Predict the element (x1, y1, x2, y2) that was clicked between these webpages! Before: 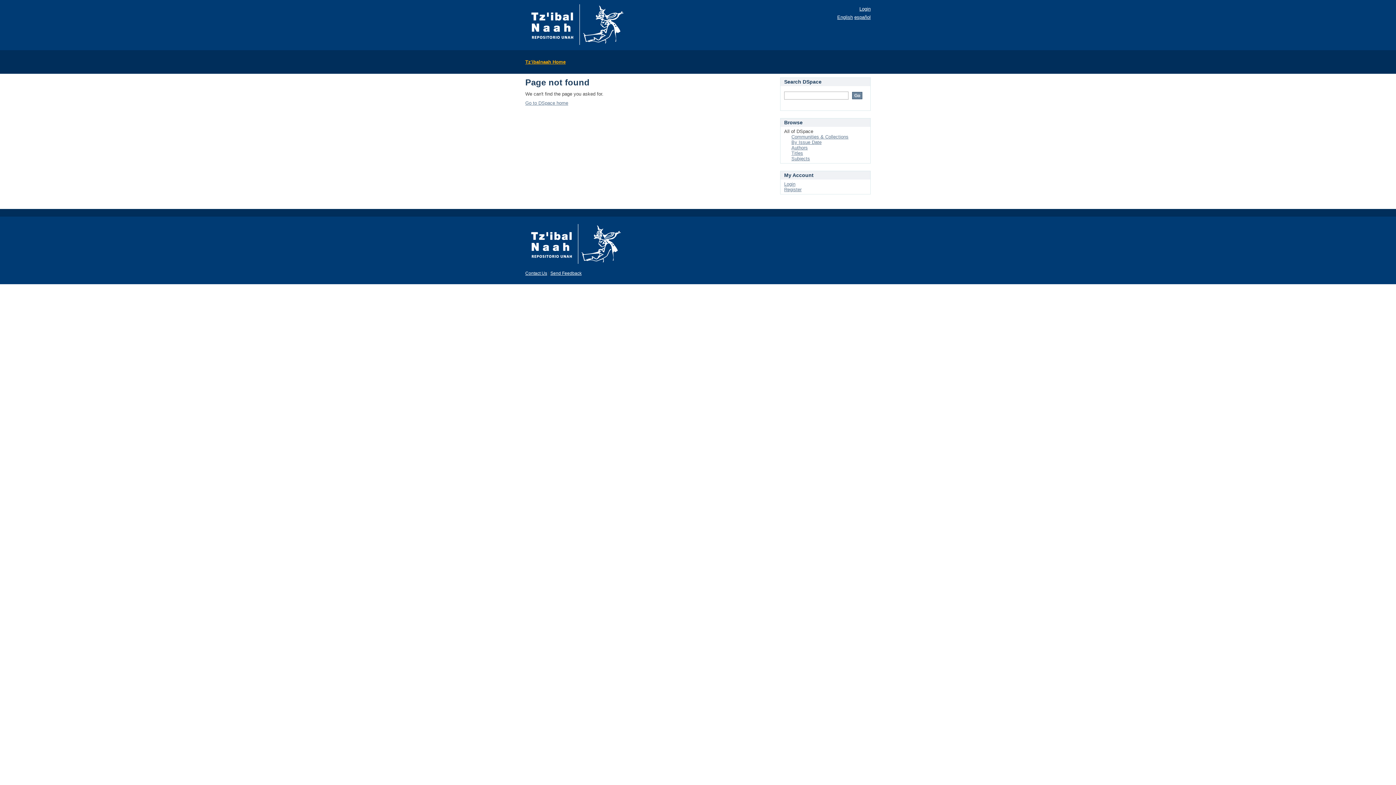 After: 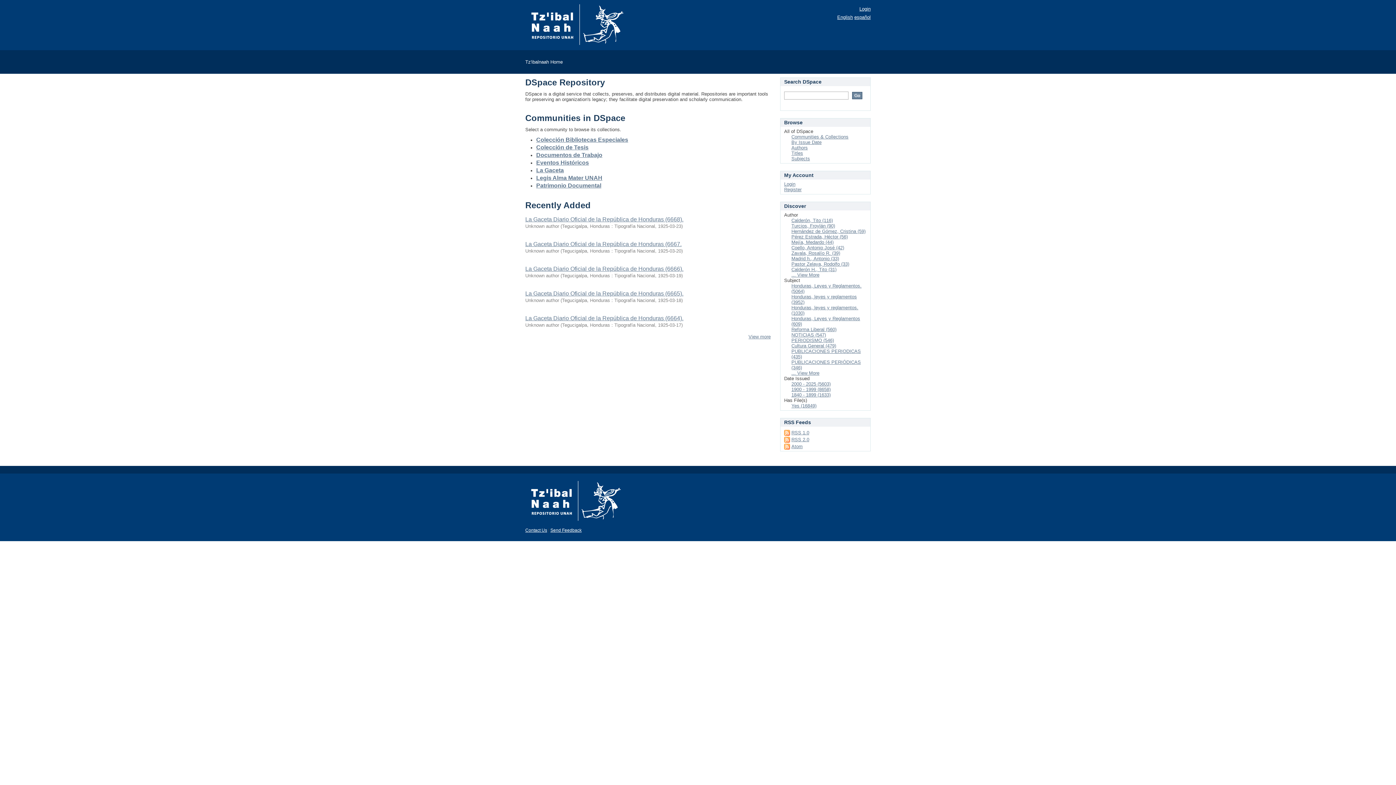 Action: label: Go to DSpace home bbox: (525, 100, 568, 105)